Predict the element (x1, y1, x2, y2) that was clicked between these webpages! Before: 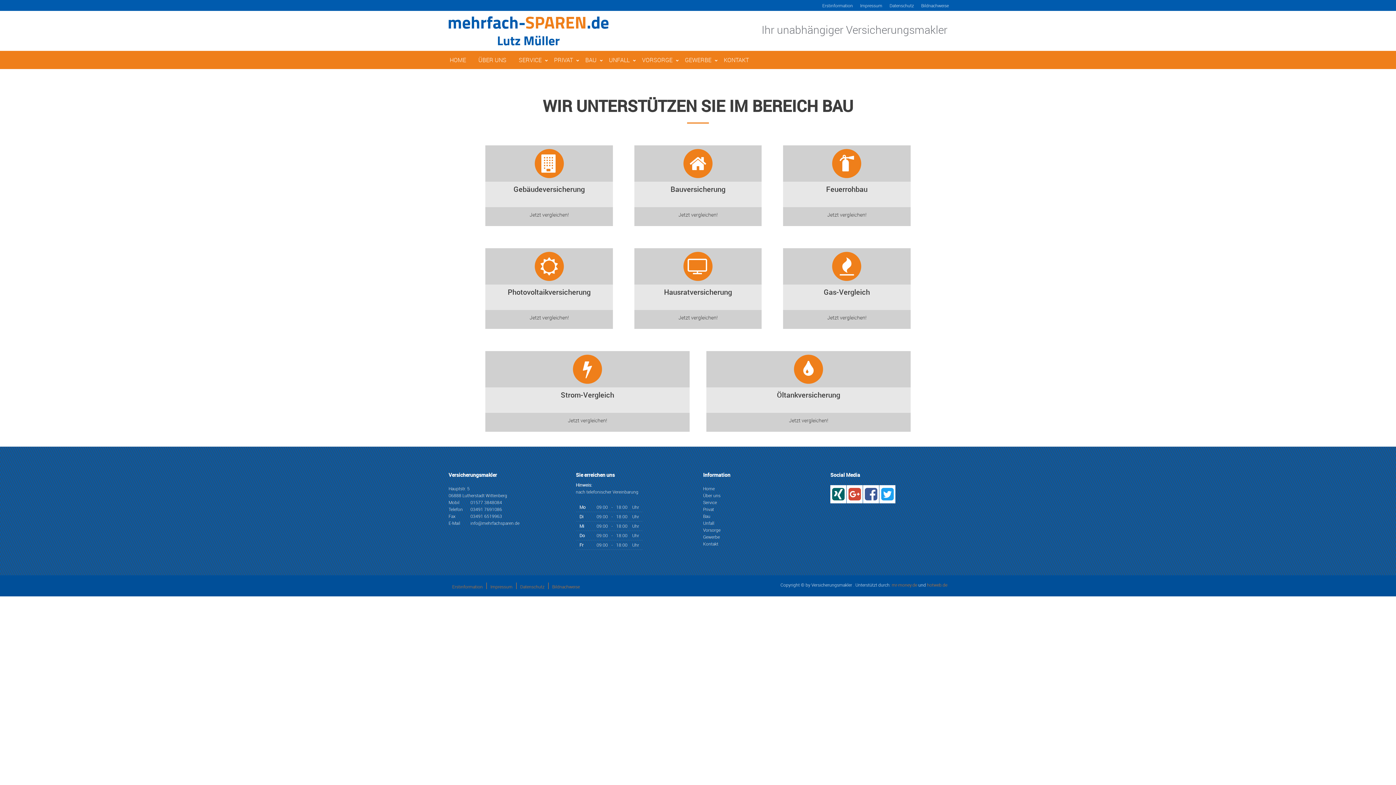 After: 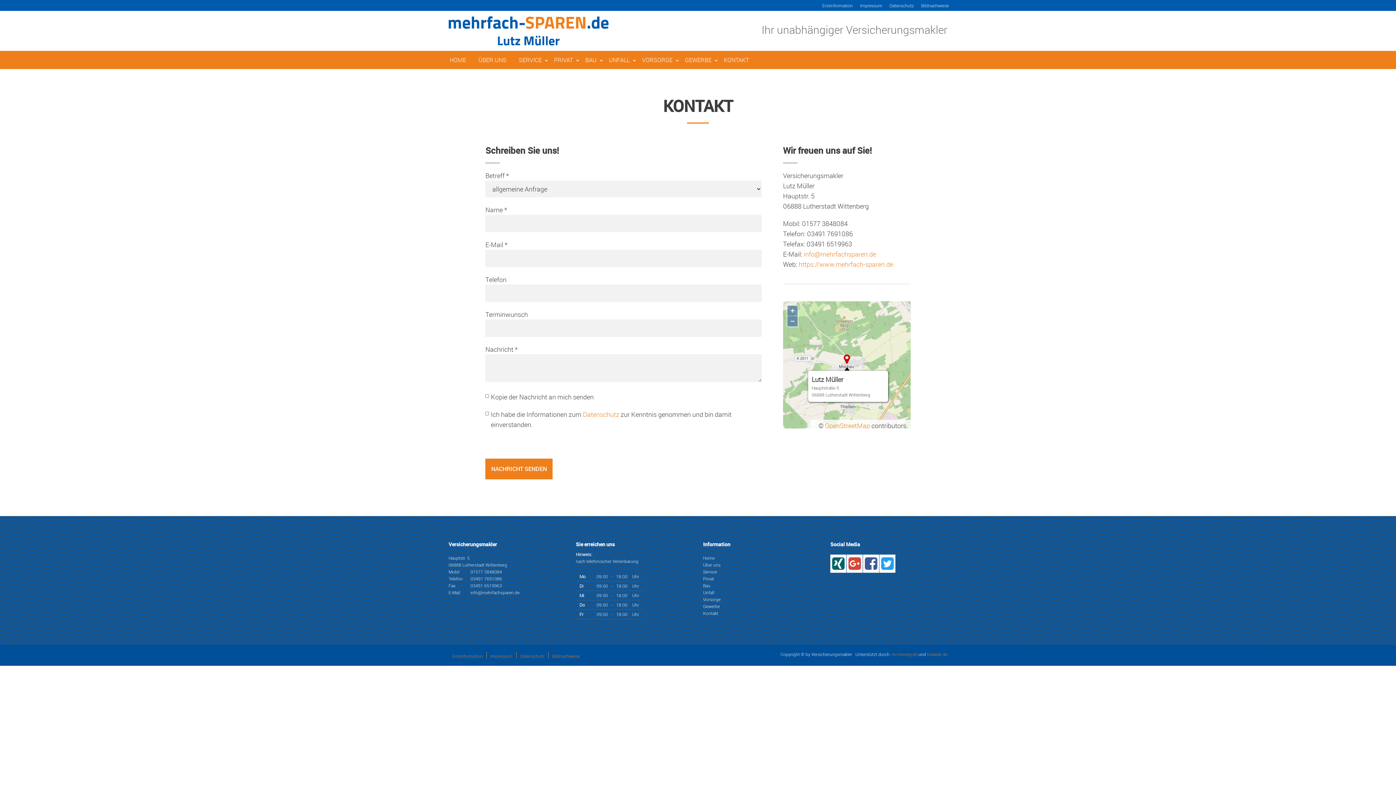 Action: bbox: (717, 50, 755, 69) label: KONTAKT